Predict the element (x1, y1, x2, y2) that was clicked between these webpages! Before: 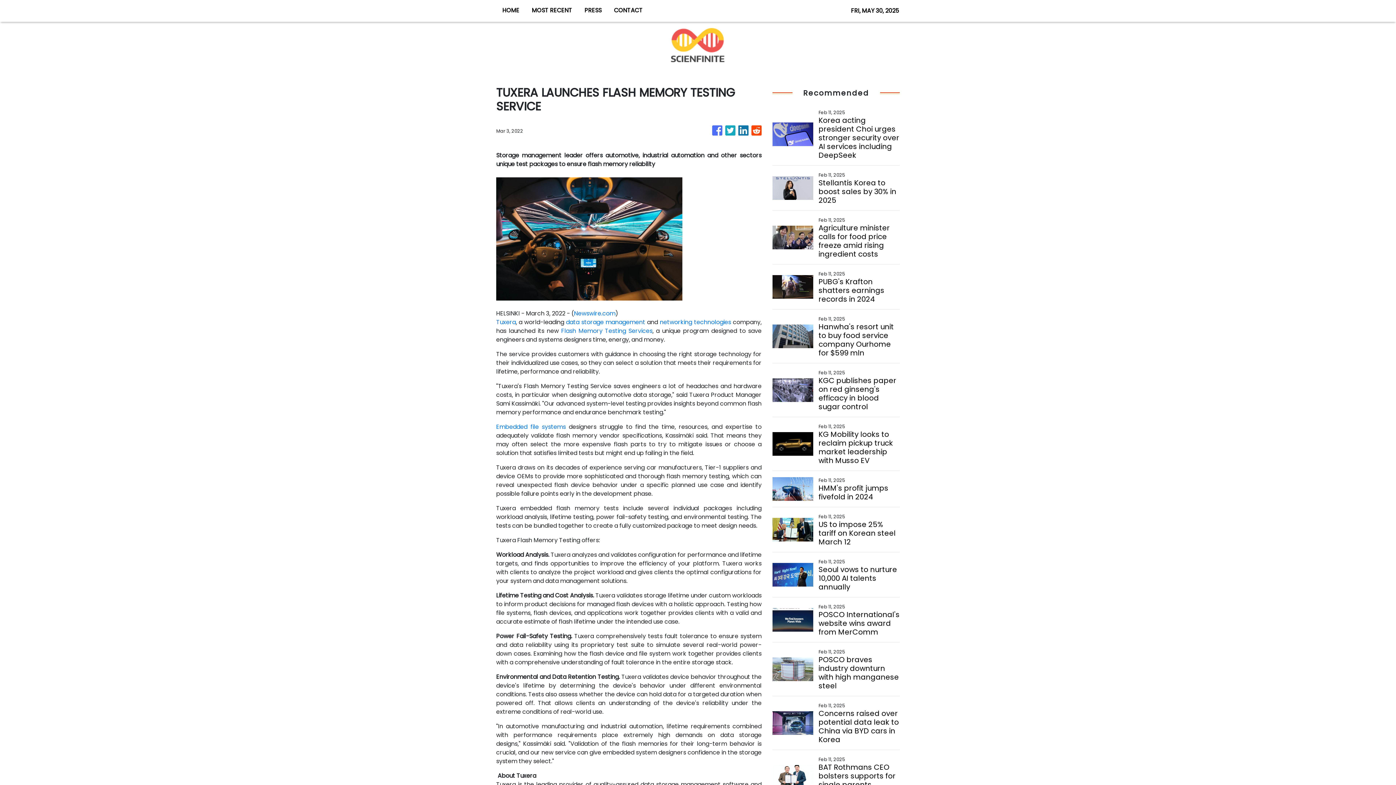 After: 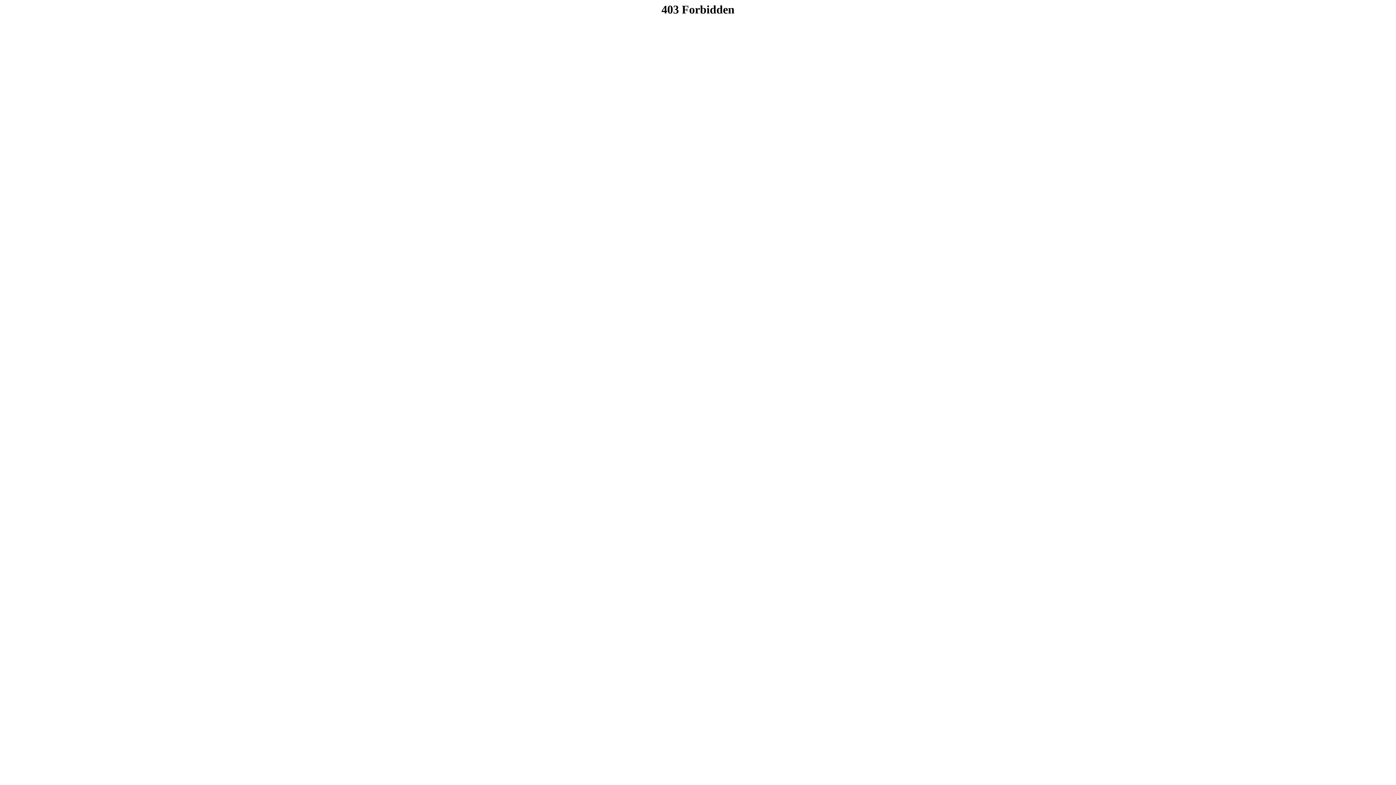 Action: bbox: (561, 326, 652, 335) label: Flash Memory Testing Services